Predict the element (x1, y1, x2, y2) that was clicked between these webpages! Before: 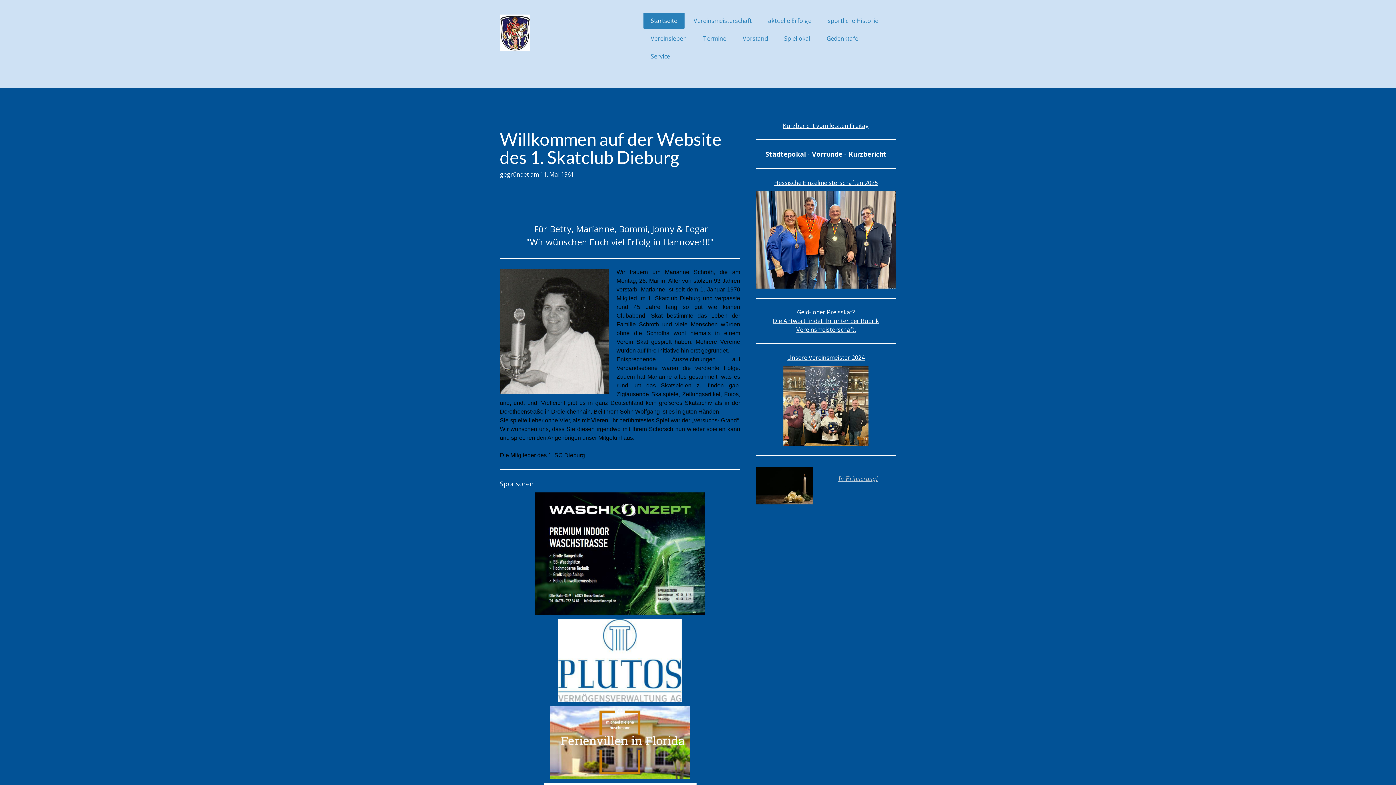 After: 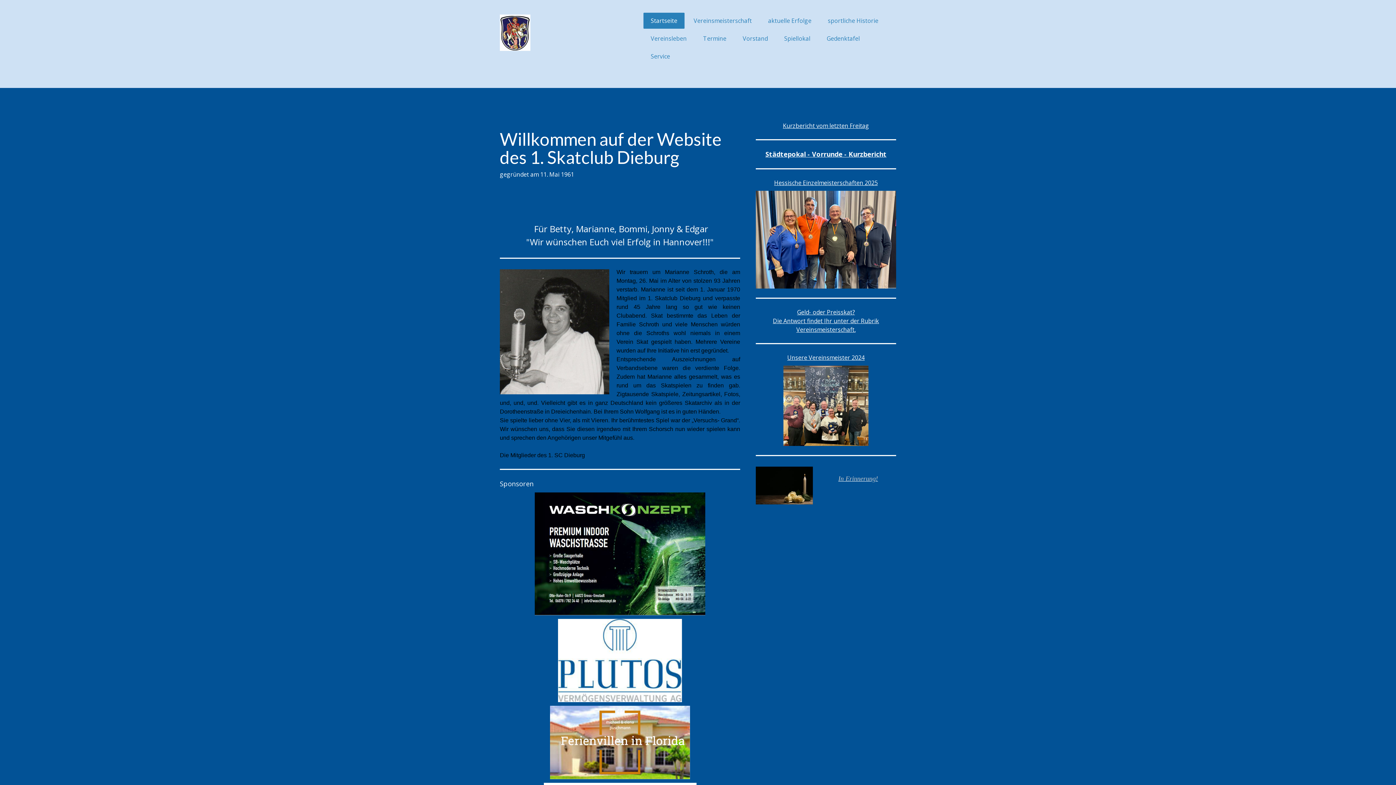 Action: bbox: (550, 706, 690, 714)